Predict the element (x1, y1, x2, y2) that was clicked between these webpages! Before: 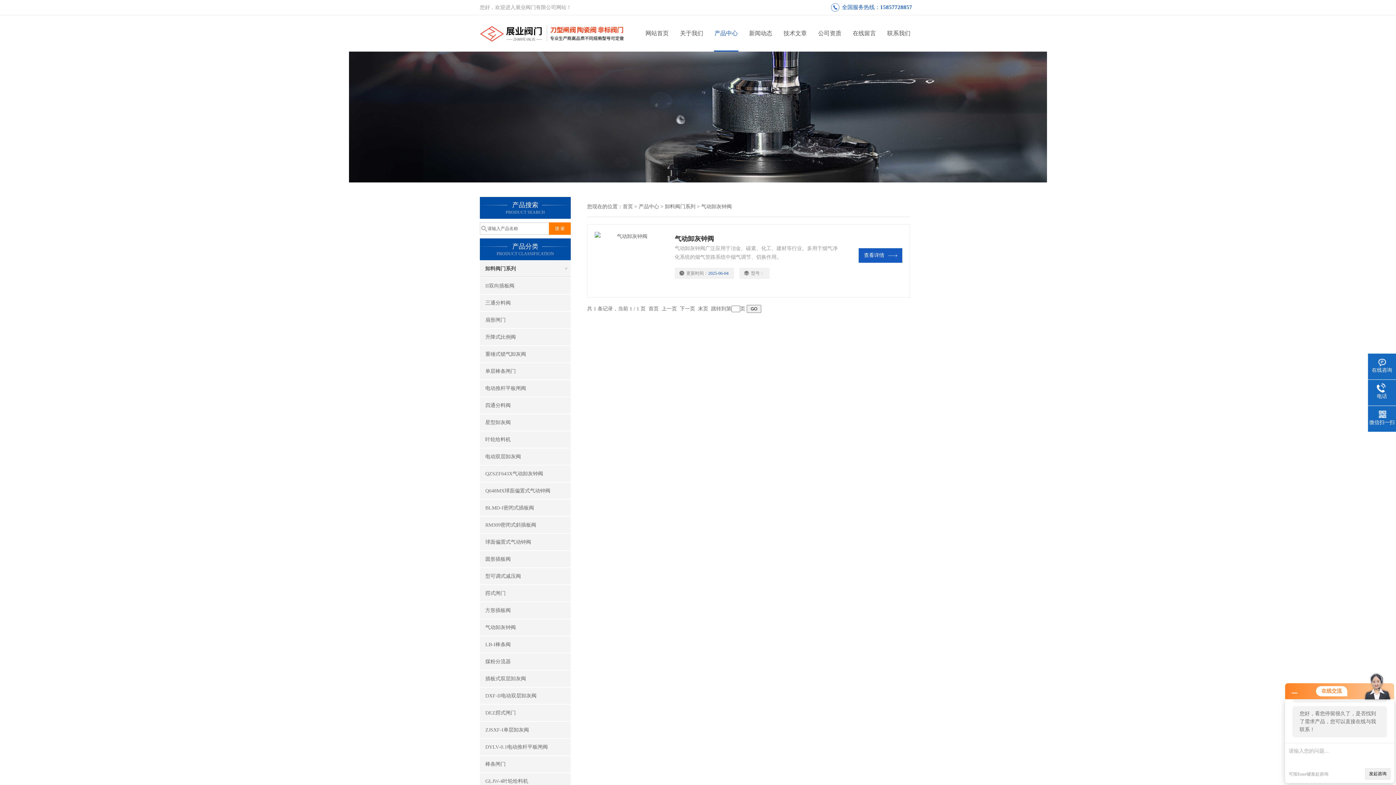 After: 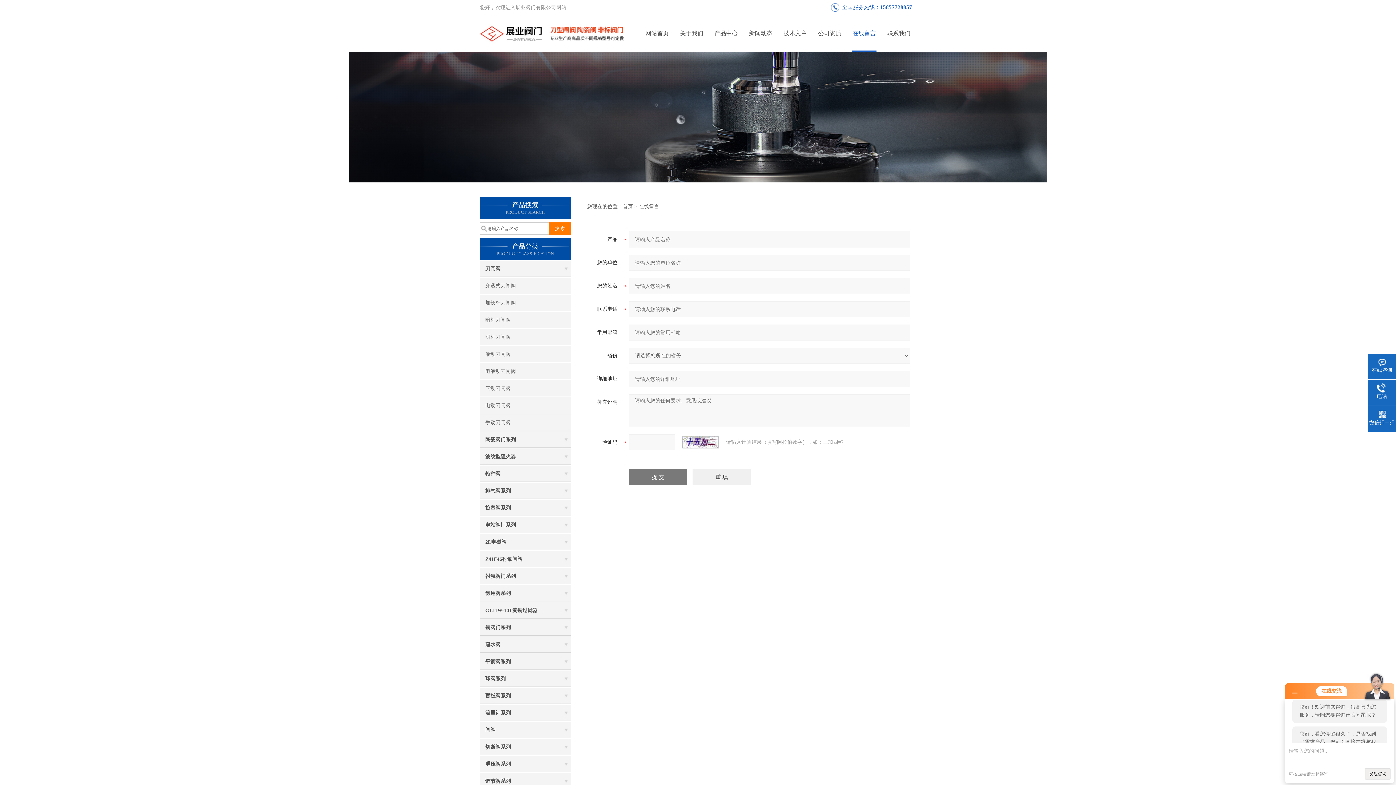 Action: bbox: (847, 15, 881, 51) label: 在线留言